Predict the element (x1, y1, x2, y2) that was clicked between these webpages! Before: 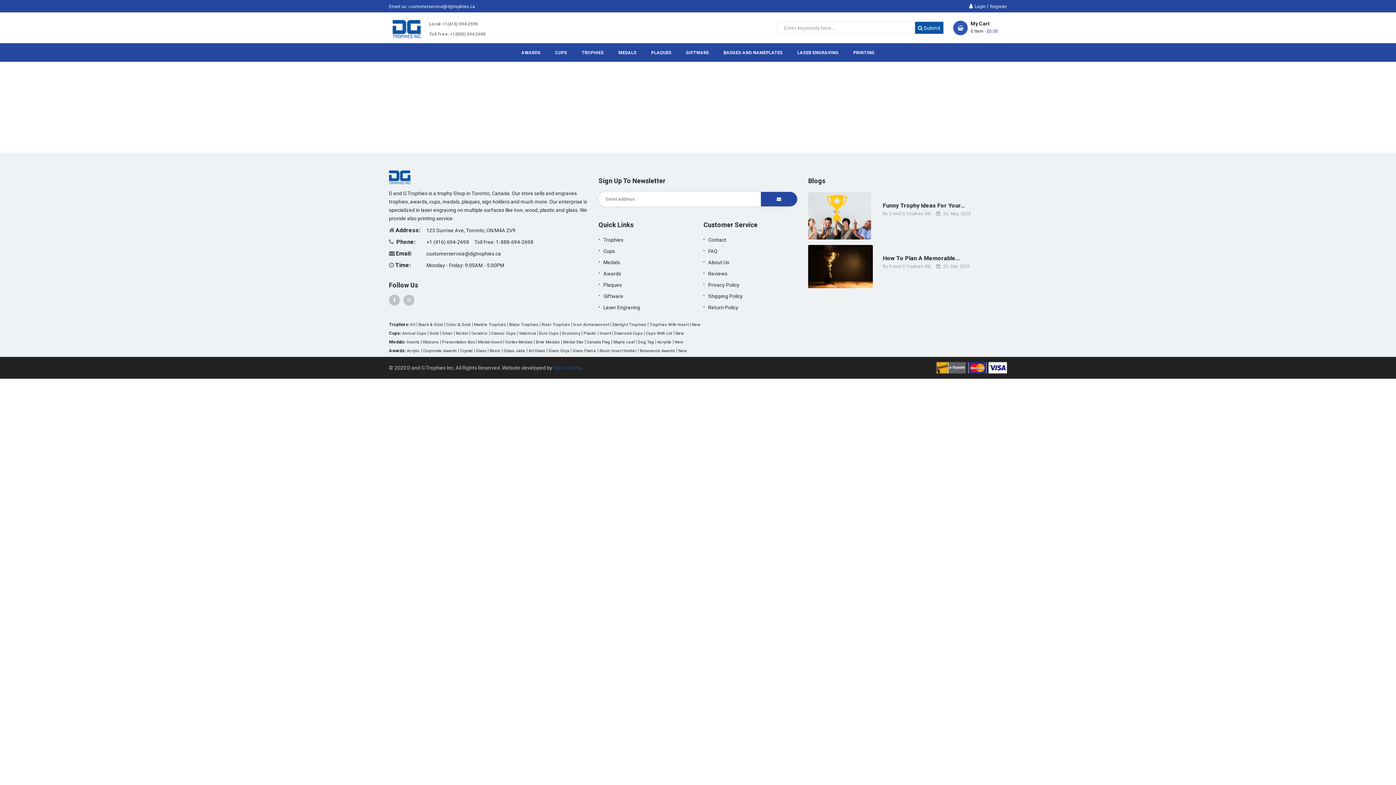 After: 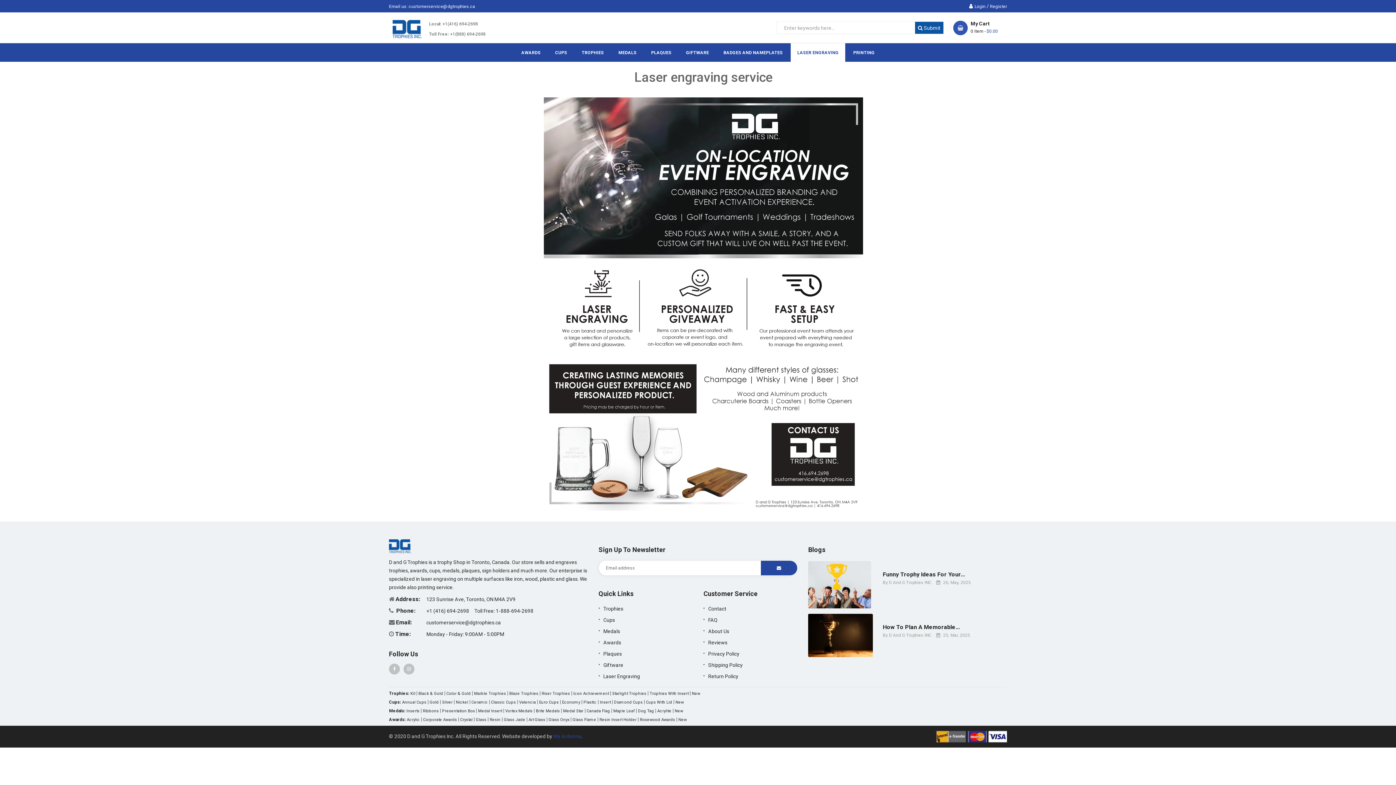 Action: bbox: (790, 43, 845, 61) label: LASER ENGRAVING